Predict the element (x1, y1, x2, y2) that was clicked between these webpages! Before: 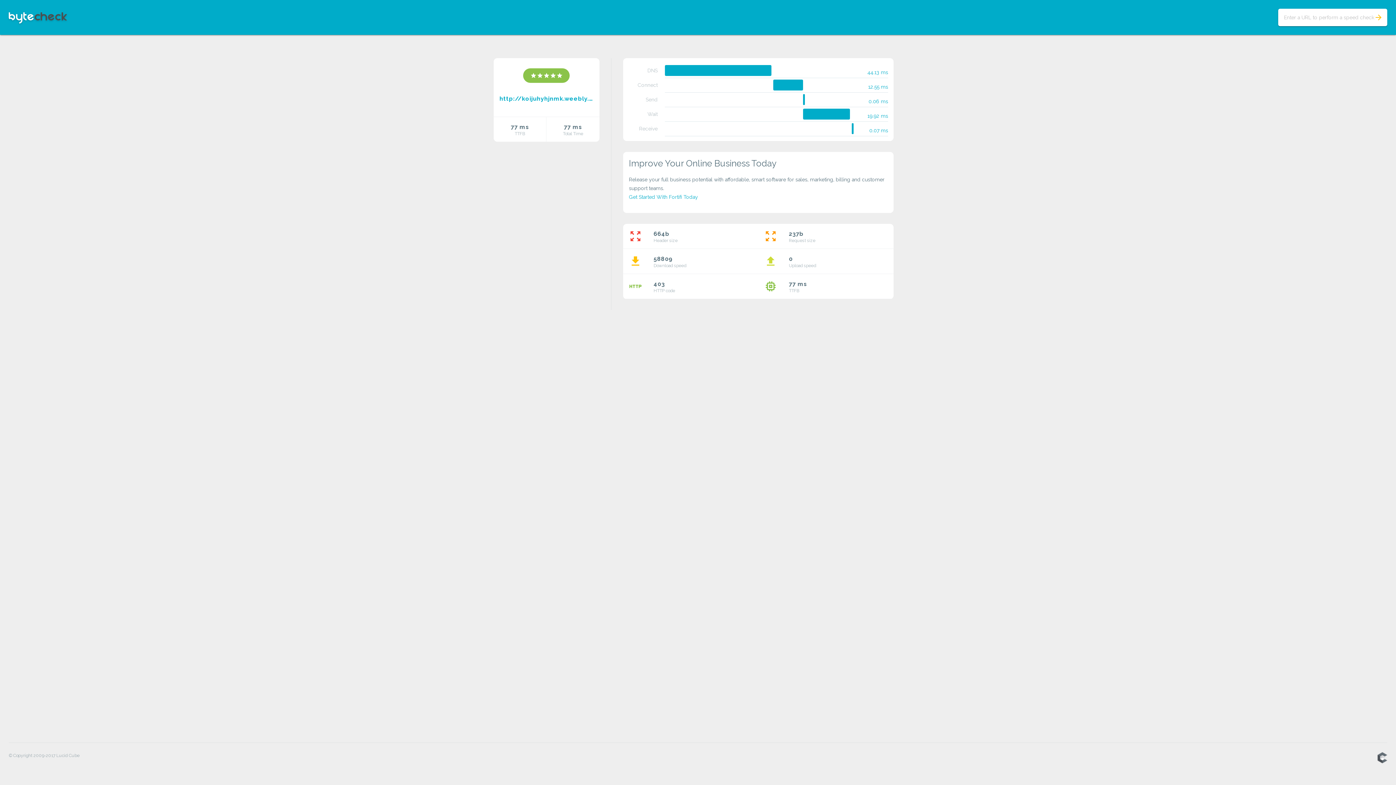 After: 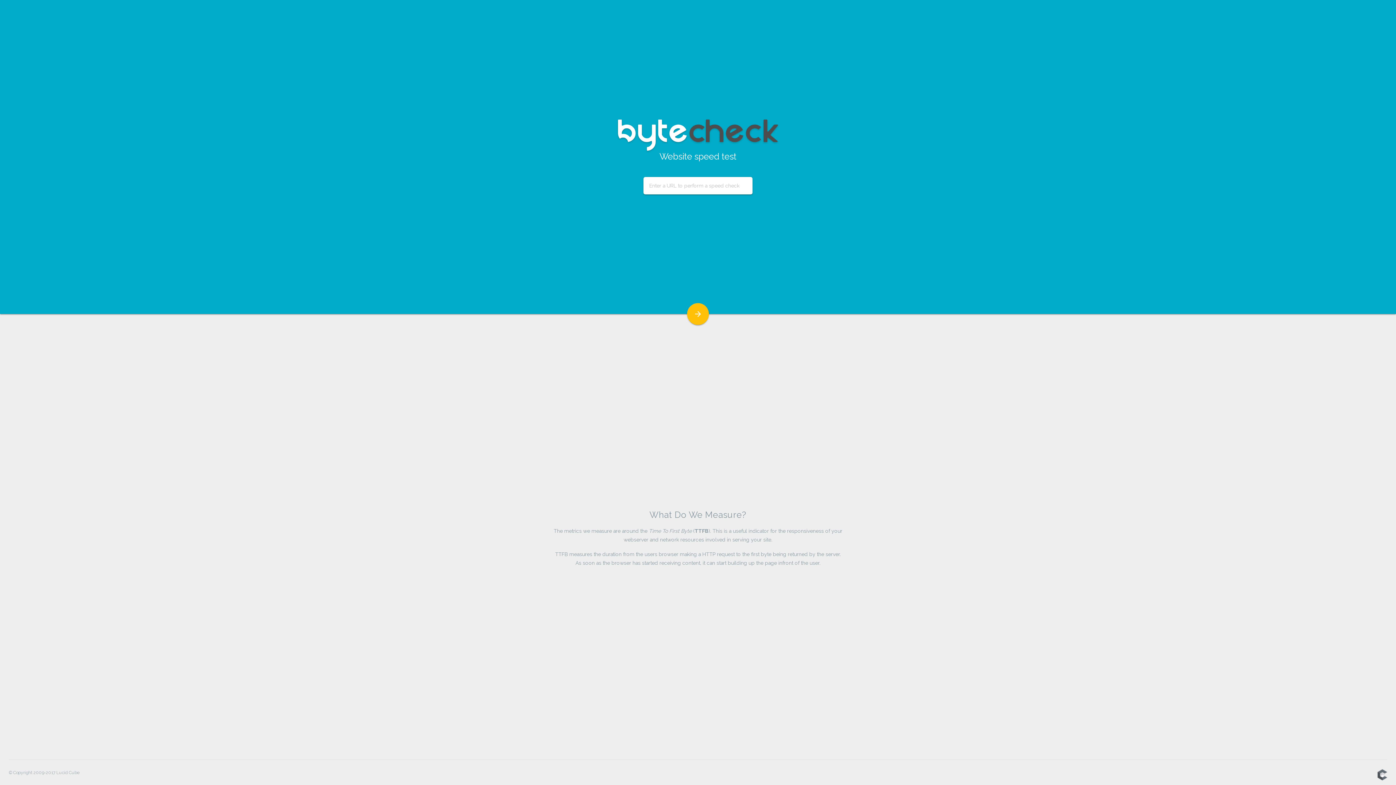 Action: bbox: (8, 12, 66, 18)